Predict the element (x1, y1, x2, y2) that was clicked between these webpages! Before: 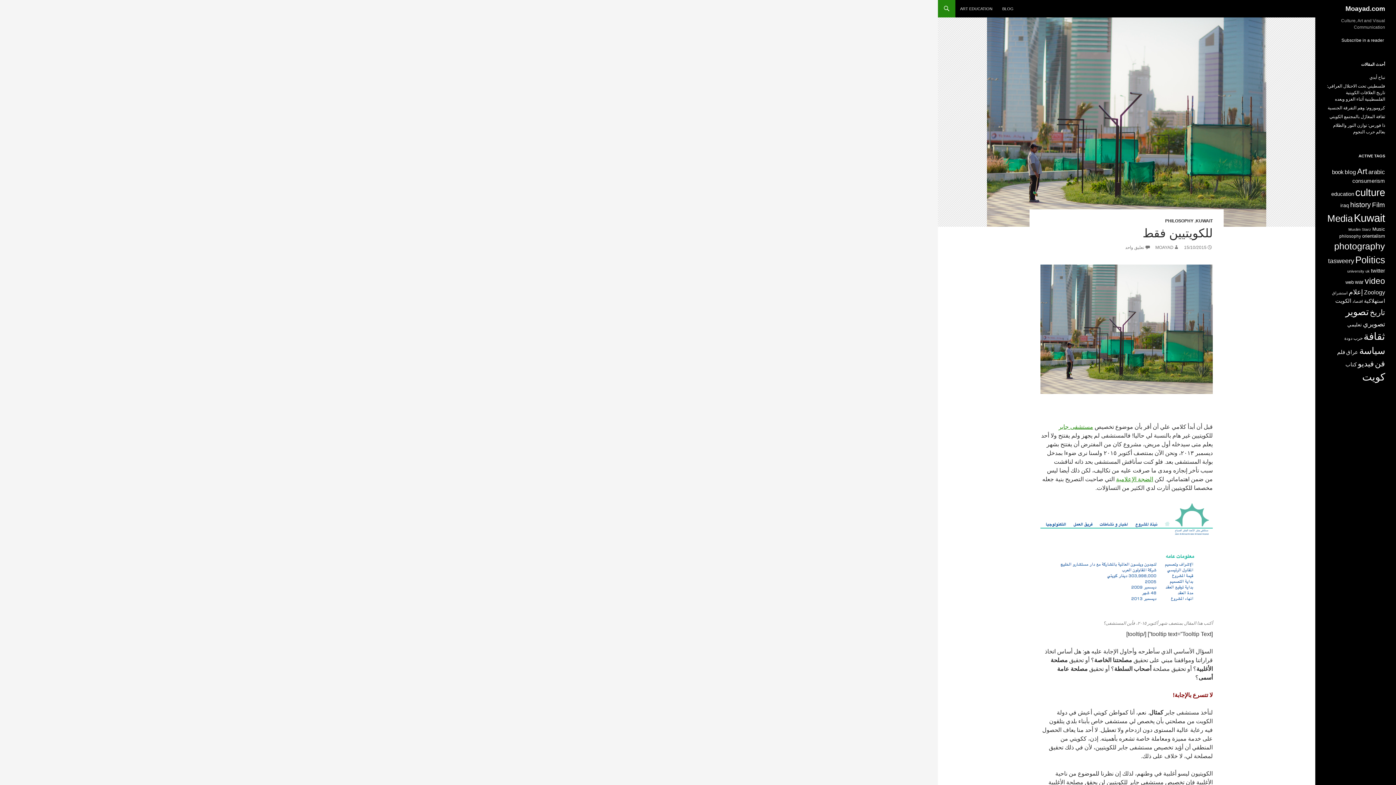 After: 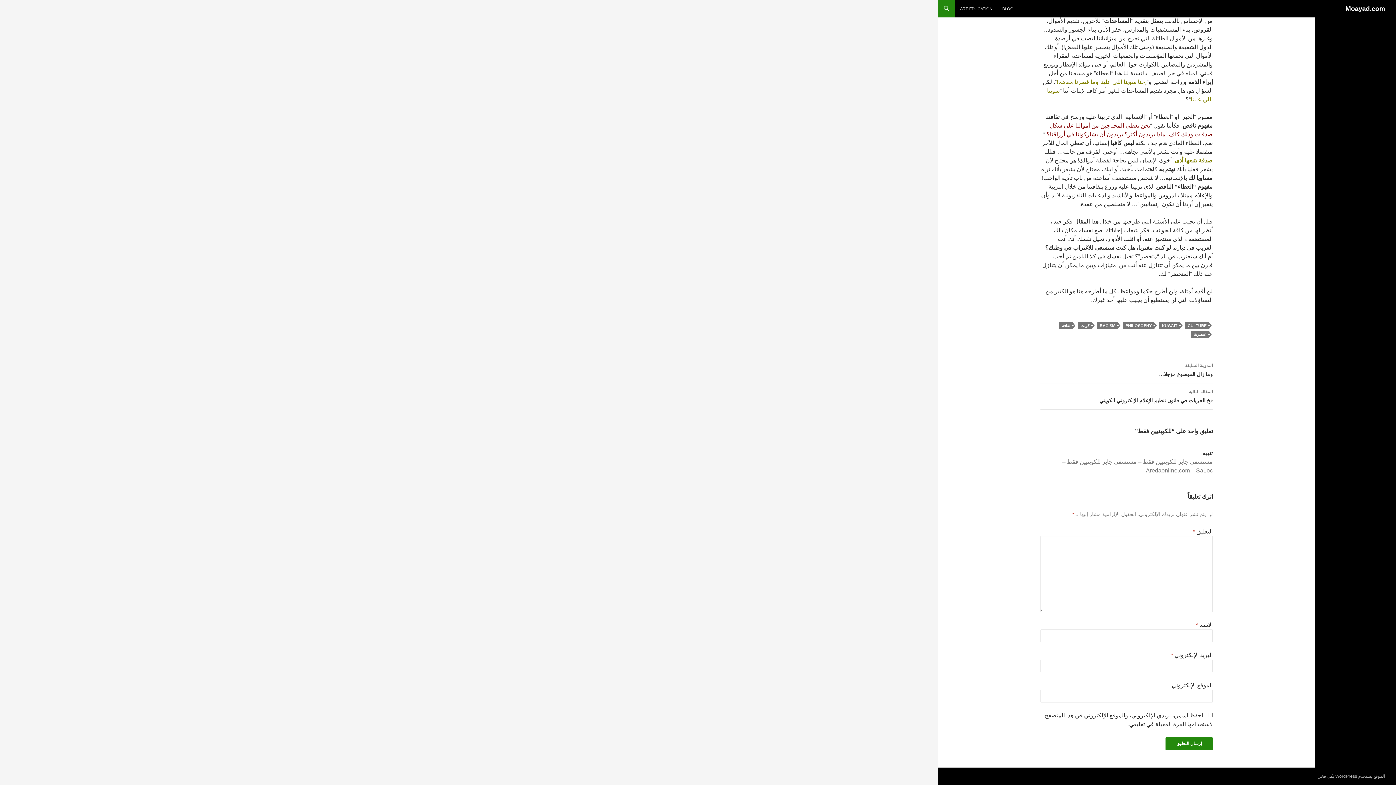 Action: bbox: (1125, 244, 1150, 250) label: تعليق واحد